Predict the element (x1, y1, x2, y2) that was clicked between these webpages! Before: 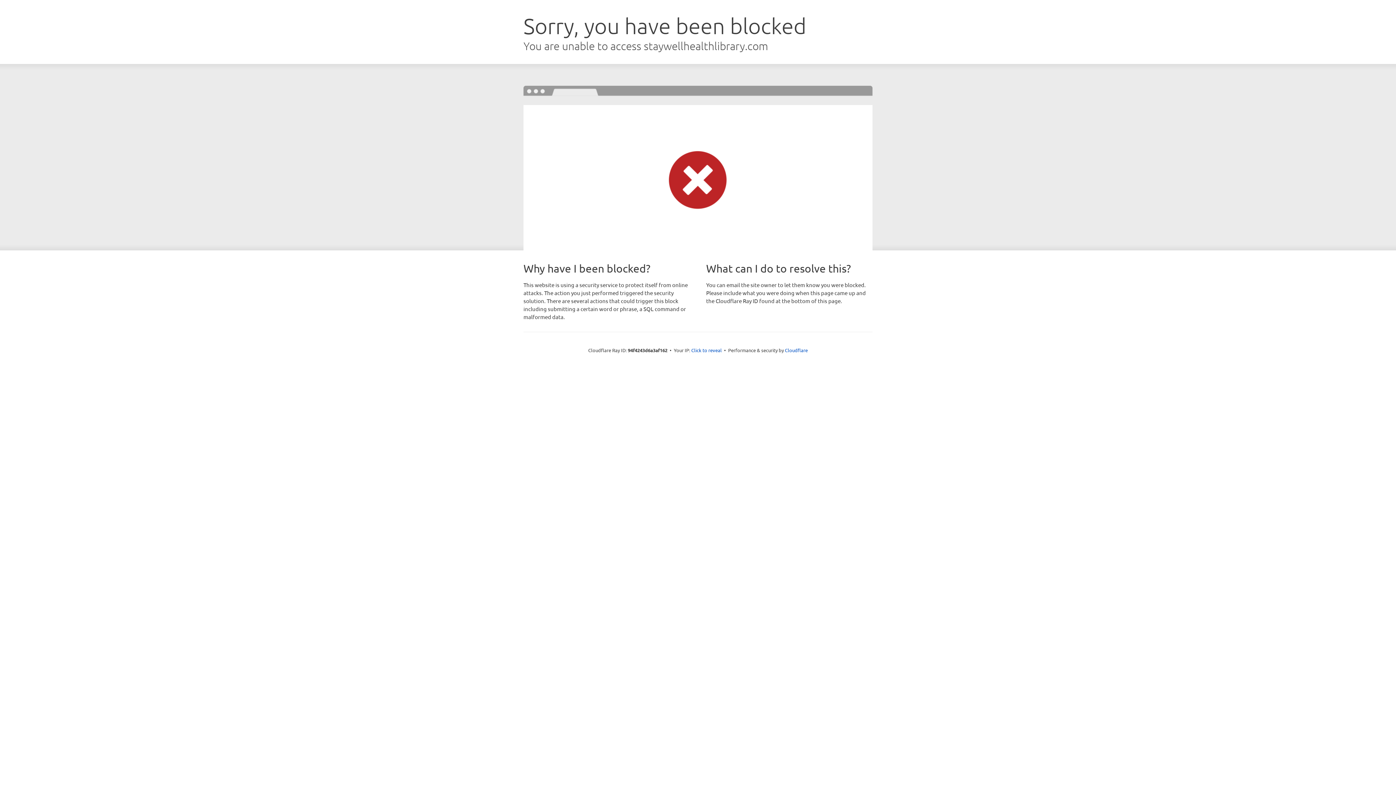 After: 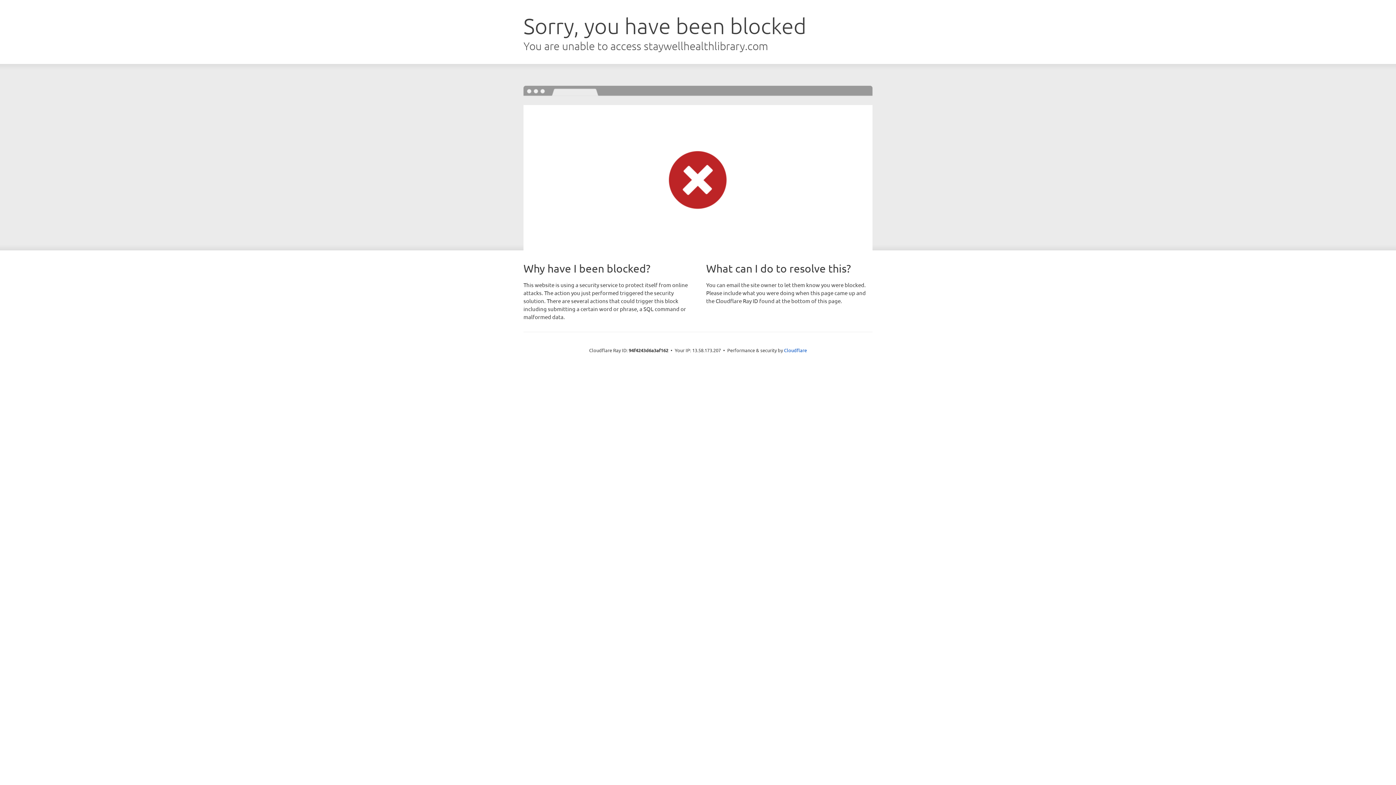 Action: bbox: (691, 346, 722, 353) label: Click to reveal